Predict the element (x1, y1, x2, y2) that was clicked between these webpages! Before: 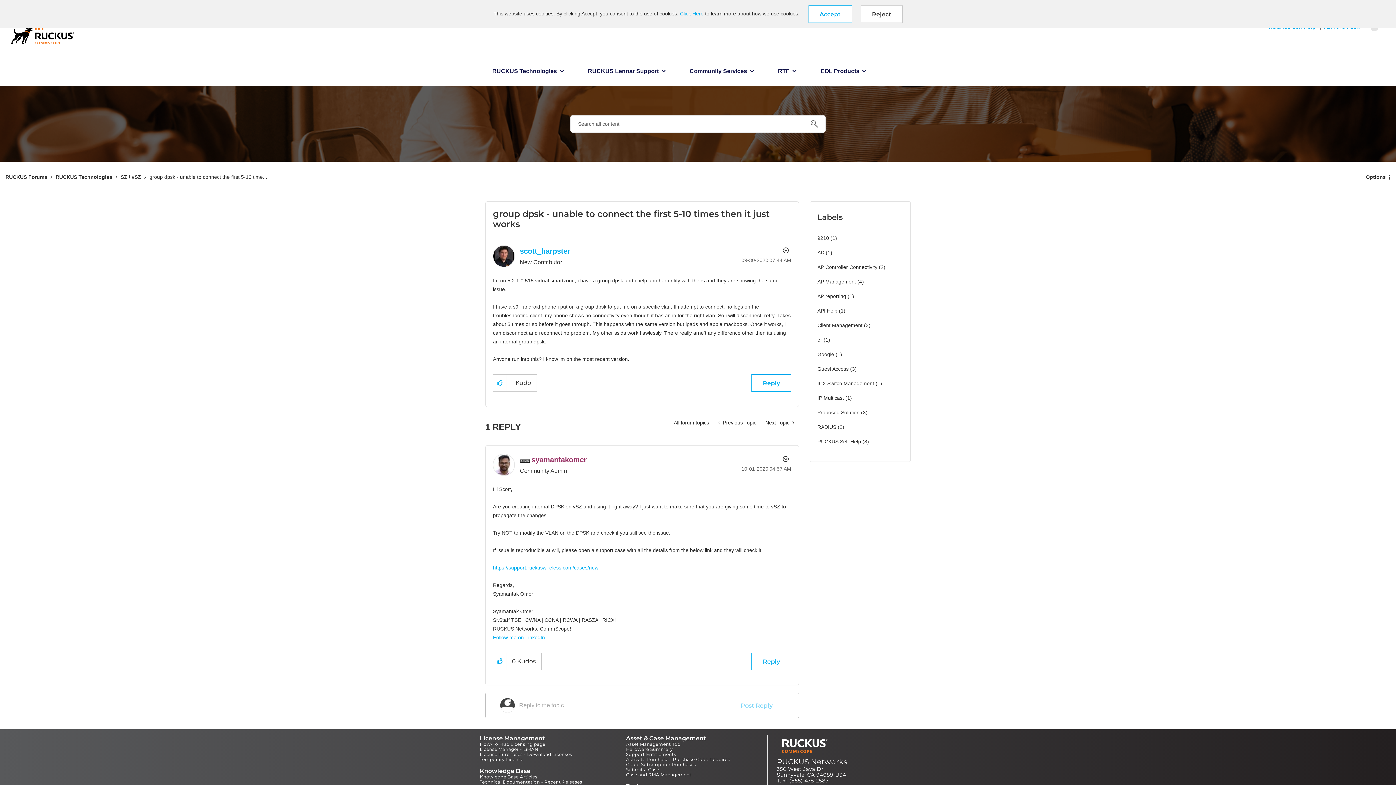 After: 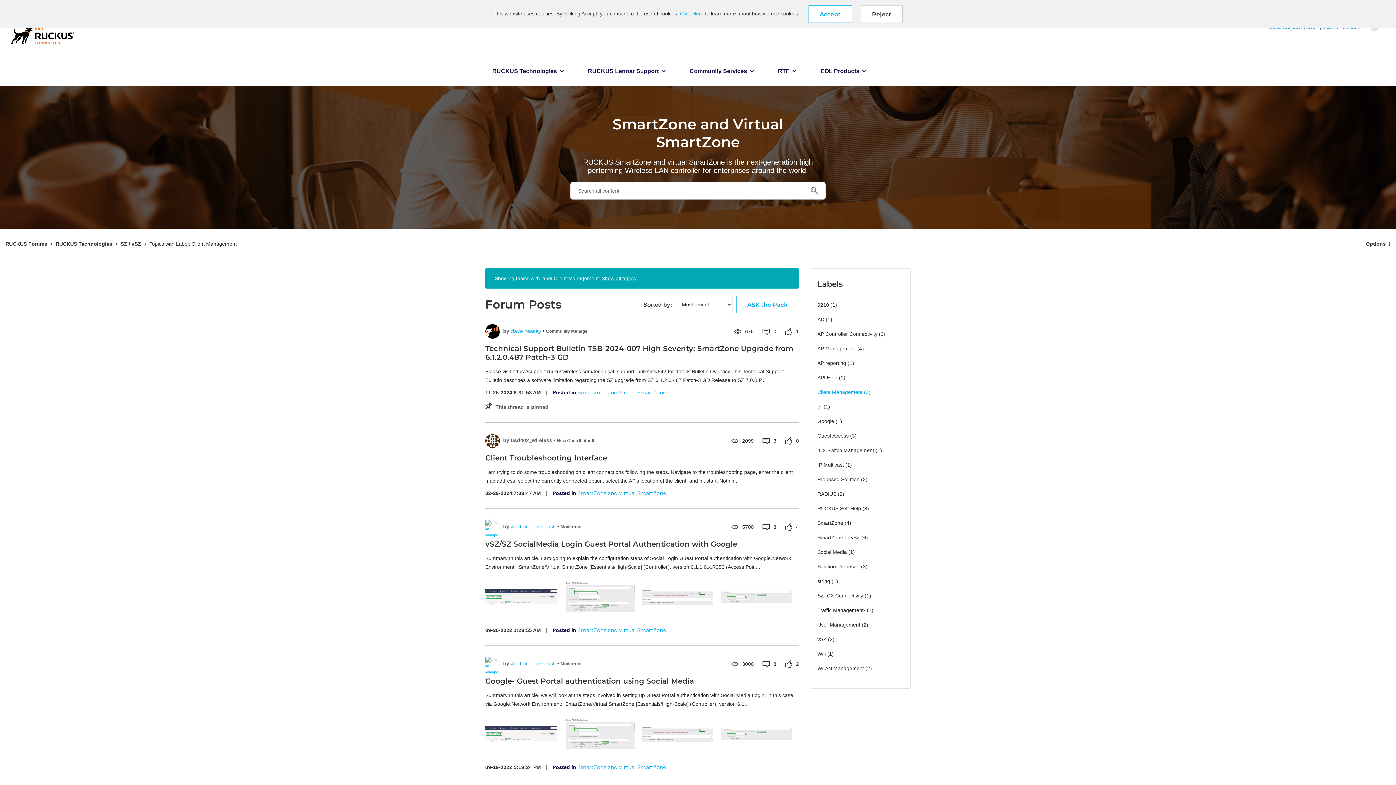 Action: bbox: (817, 320, 862, 330) label: Filter Topics with Label: Client Management